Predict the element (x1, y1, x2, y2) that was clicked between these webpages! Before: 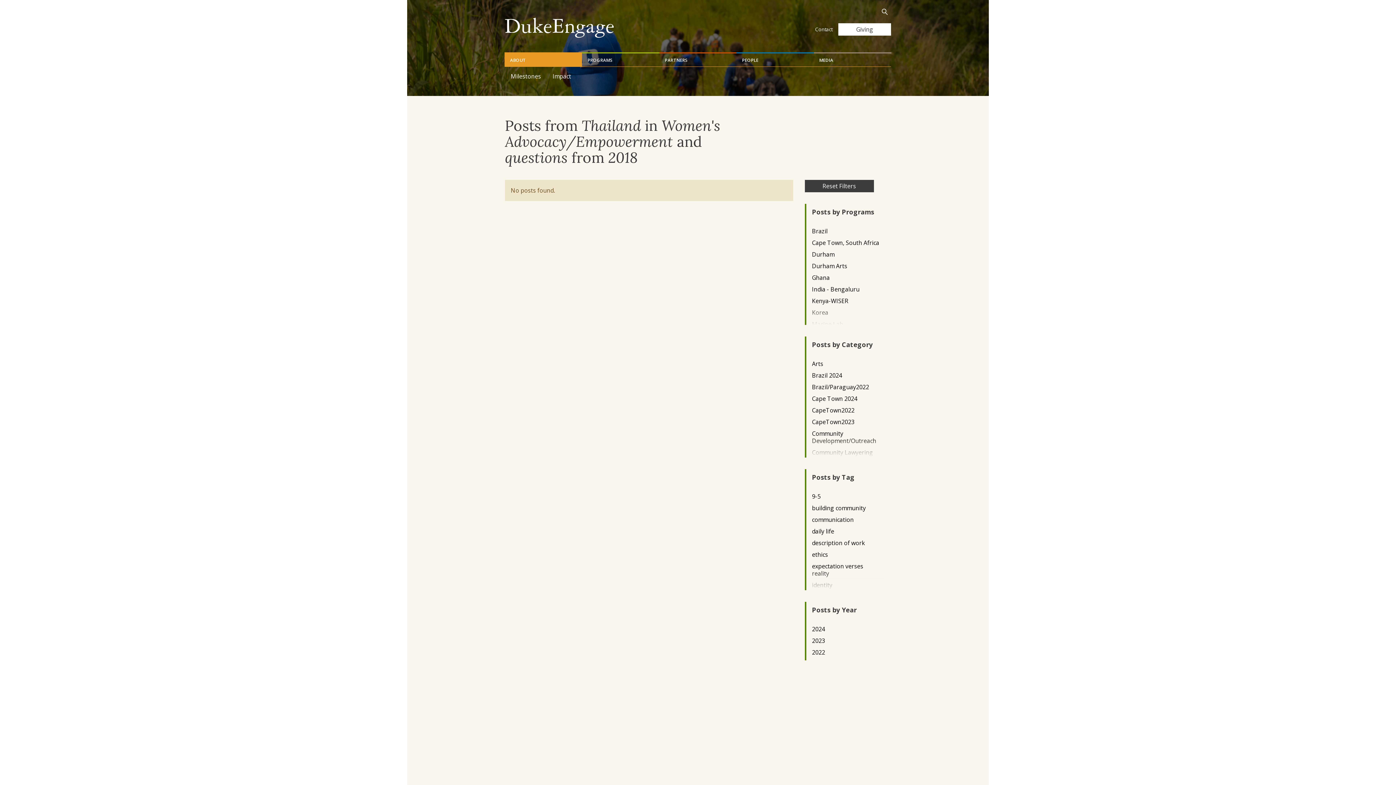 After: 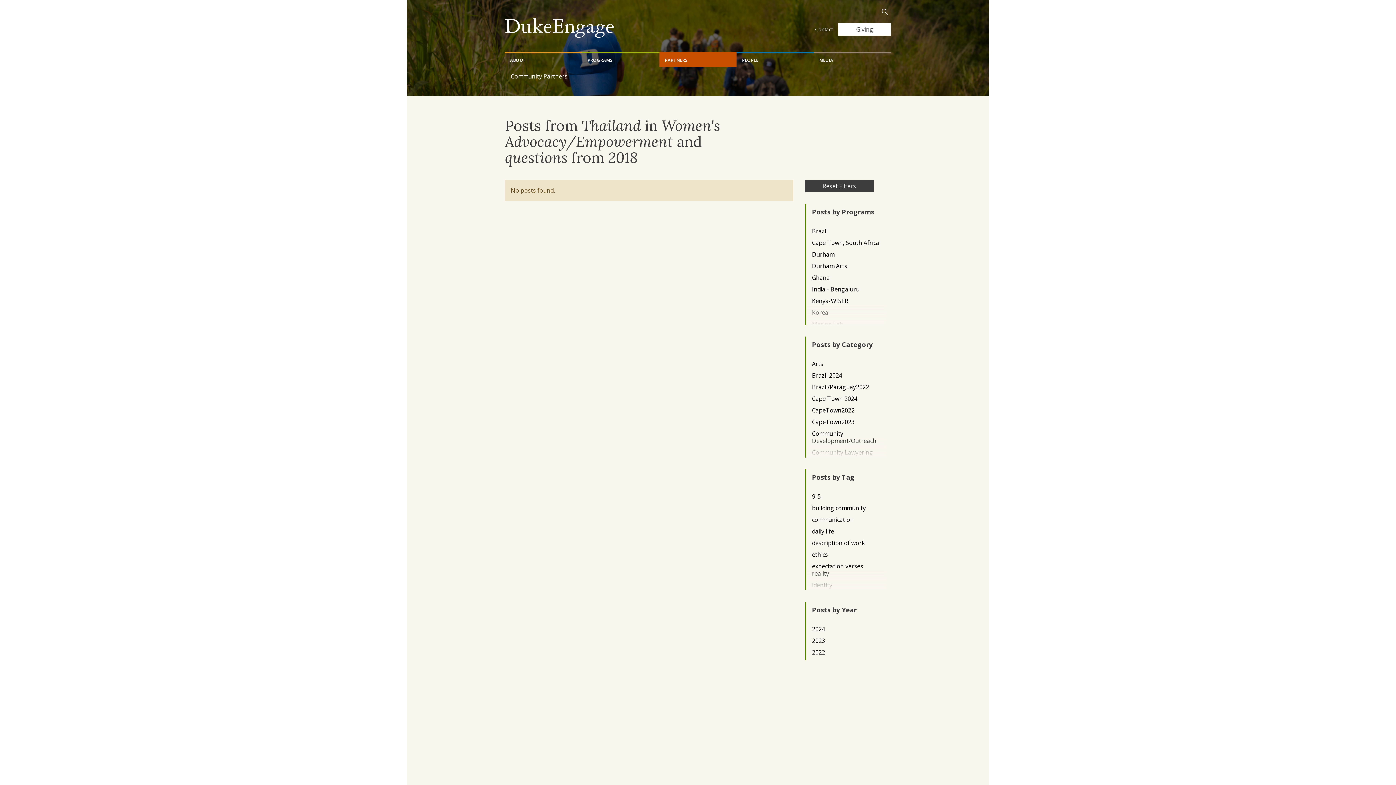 Action: bbox: (659, 52, 736, 66) label: PARTNERS